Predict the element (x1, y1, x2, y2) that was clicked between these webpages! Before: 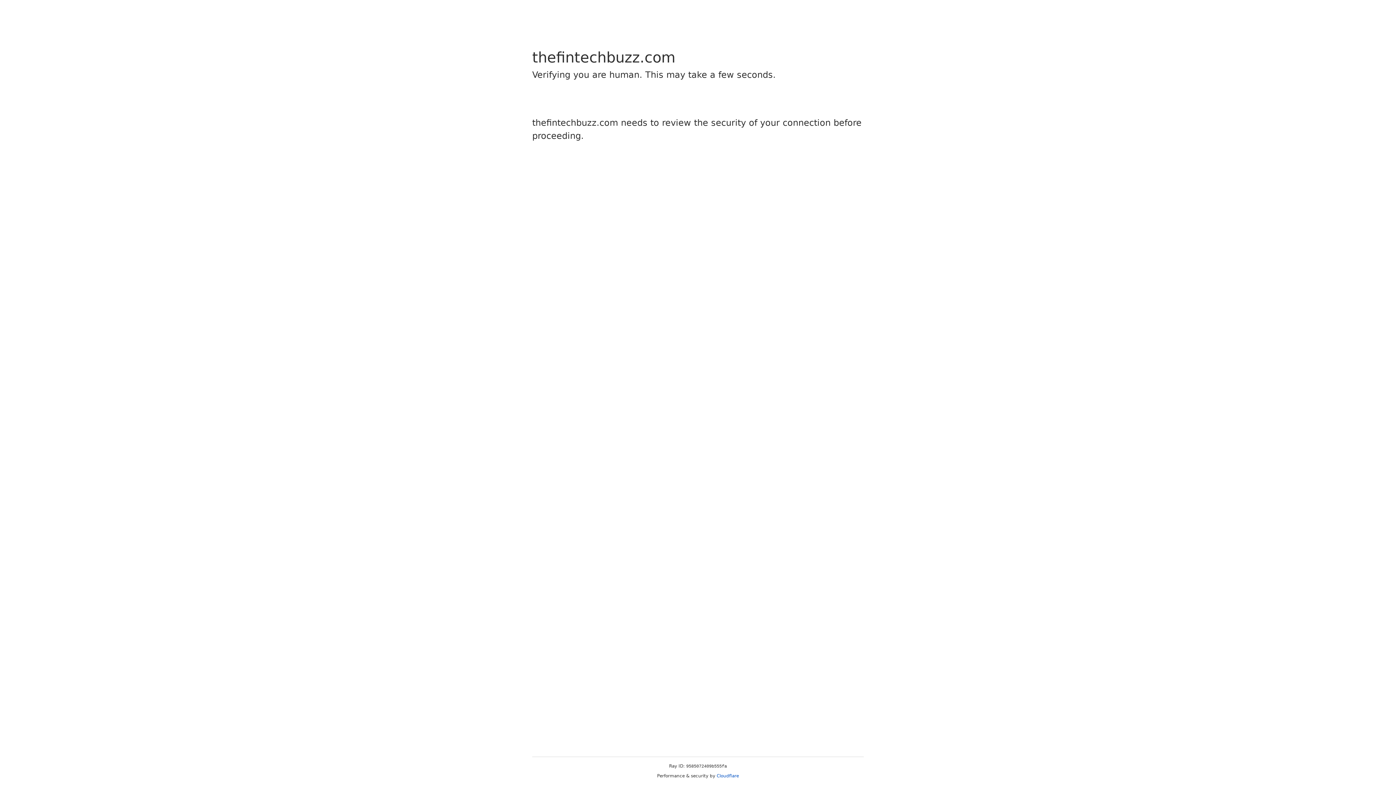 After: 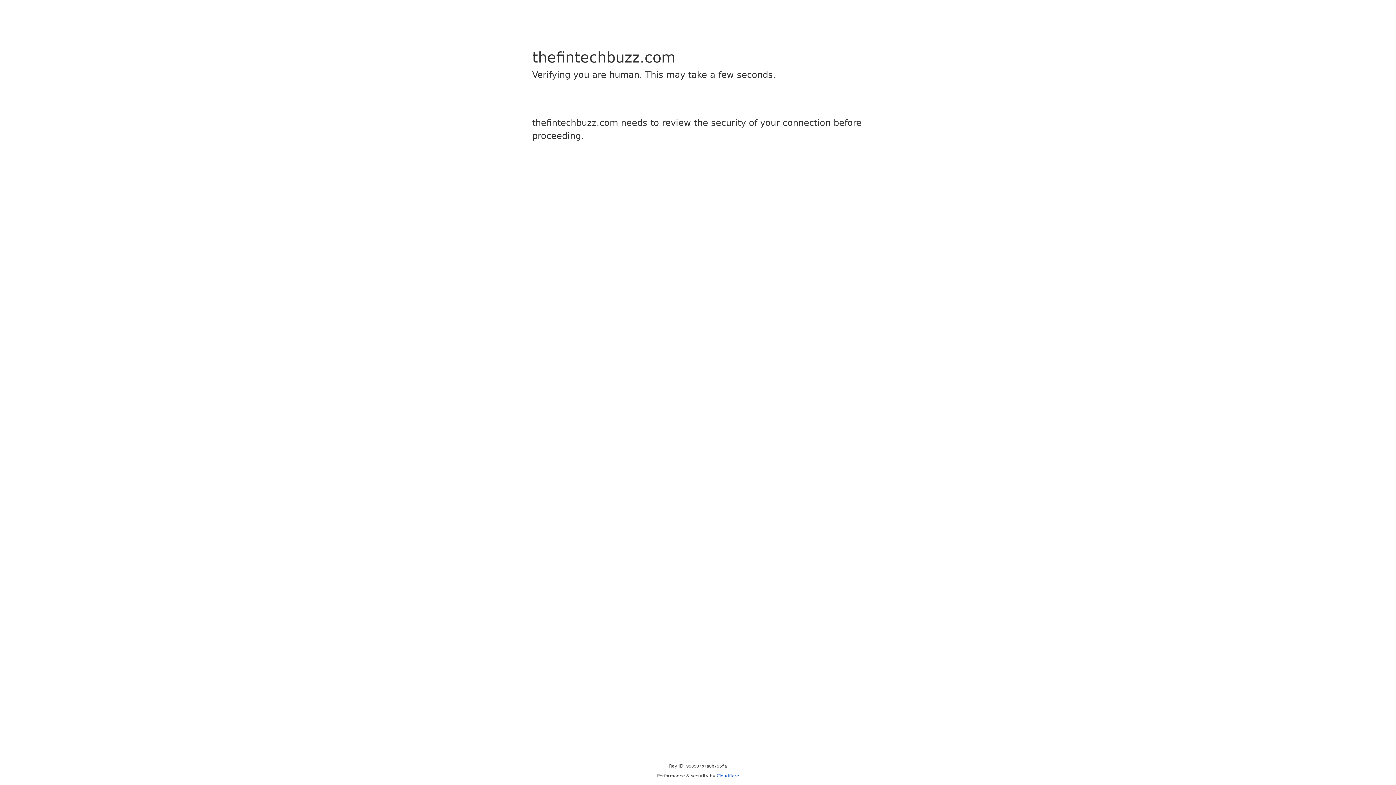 Action: label: Cloudflare bbox: (716, 773, 739, 778)